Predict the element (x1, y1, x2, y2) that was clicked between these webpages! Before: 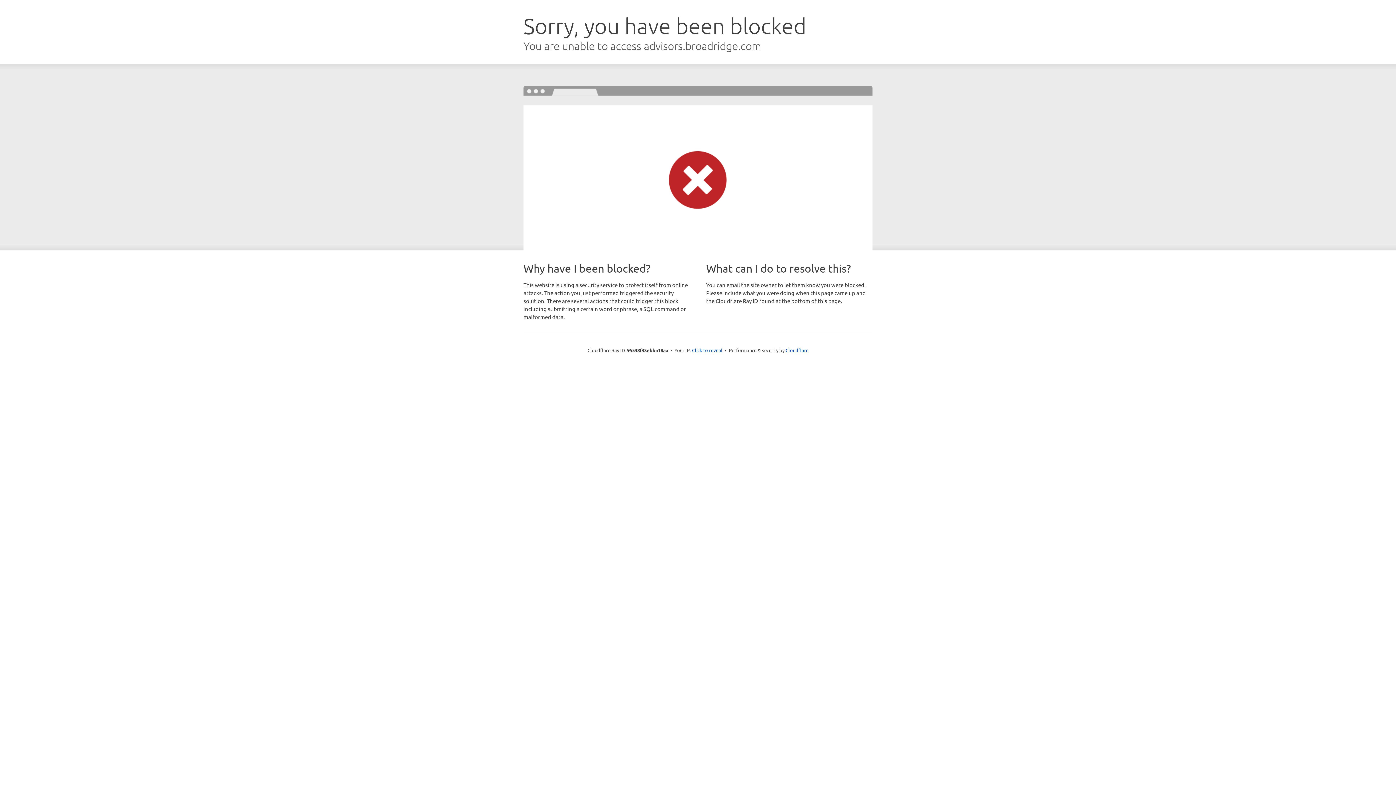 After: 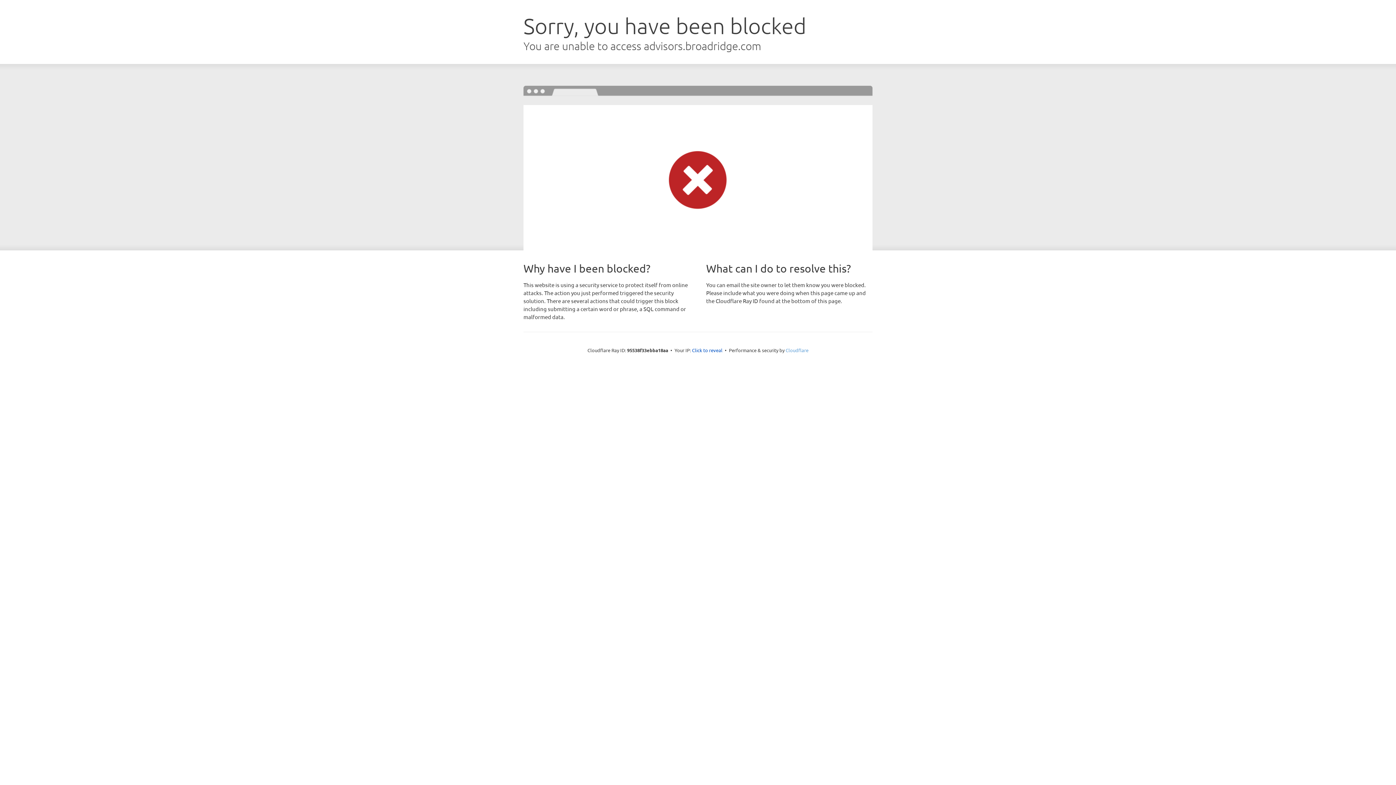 Action: bbox: (785, 347, 808, 353) label: Cloudflare